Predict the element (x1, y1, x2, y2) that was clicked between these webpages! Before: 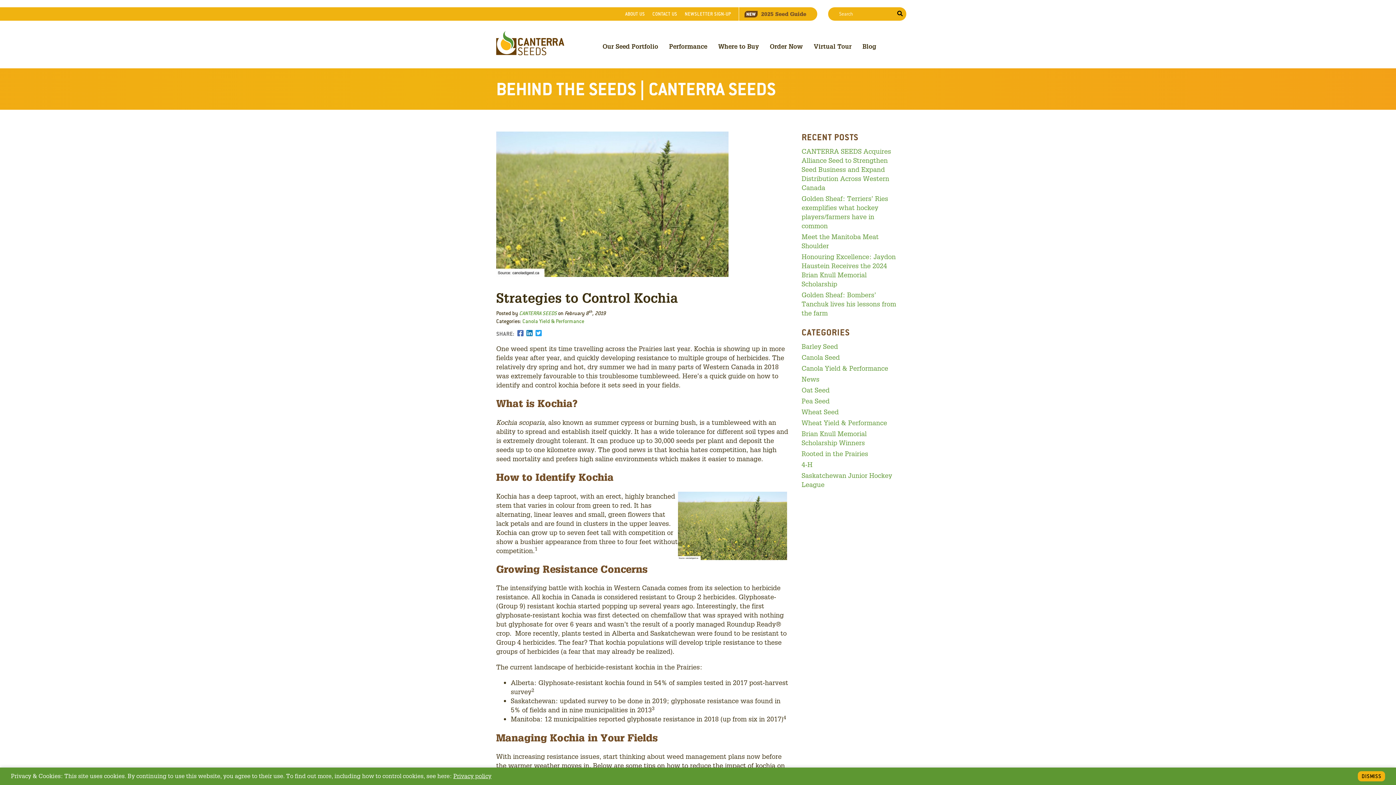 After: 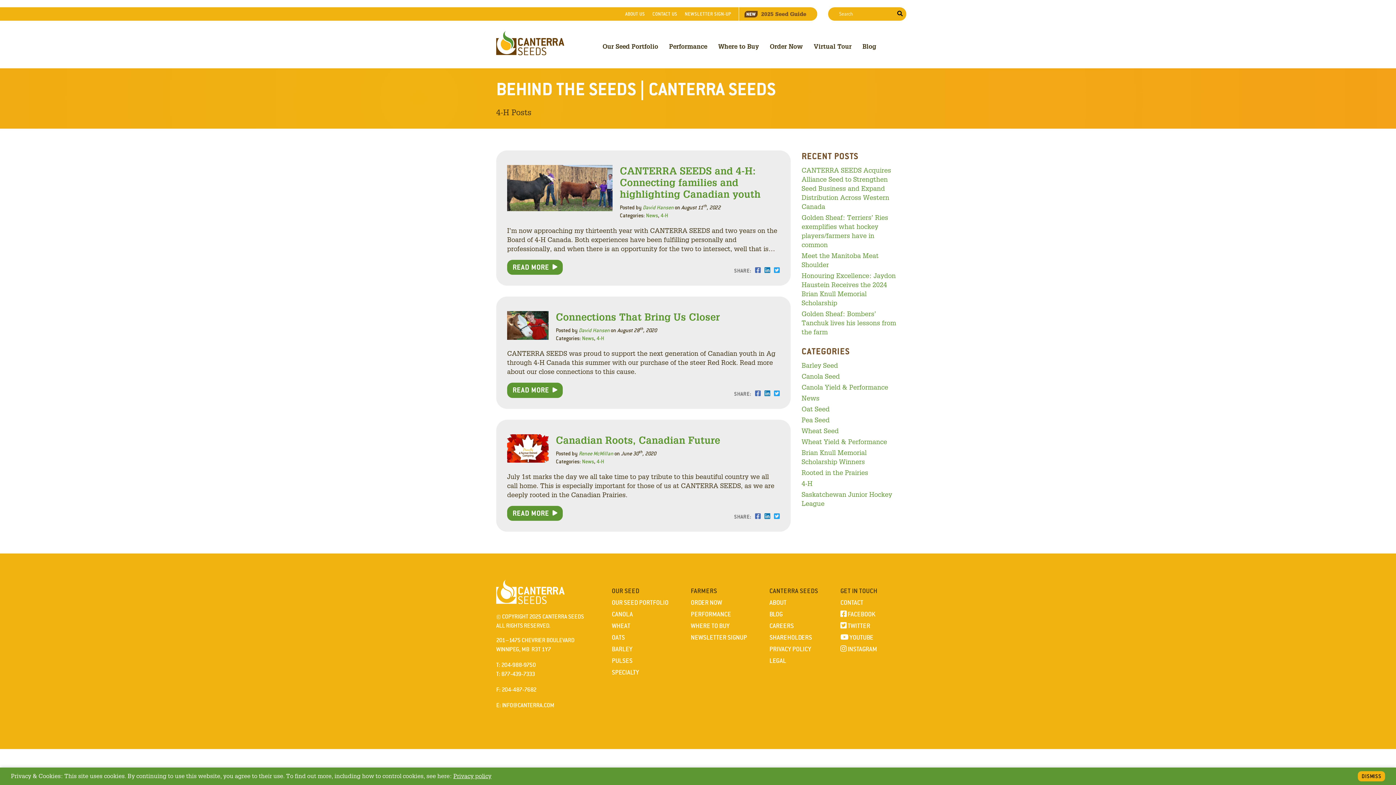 Action: bbox: (801, 460, 812, 468) label: 4-H